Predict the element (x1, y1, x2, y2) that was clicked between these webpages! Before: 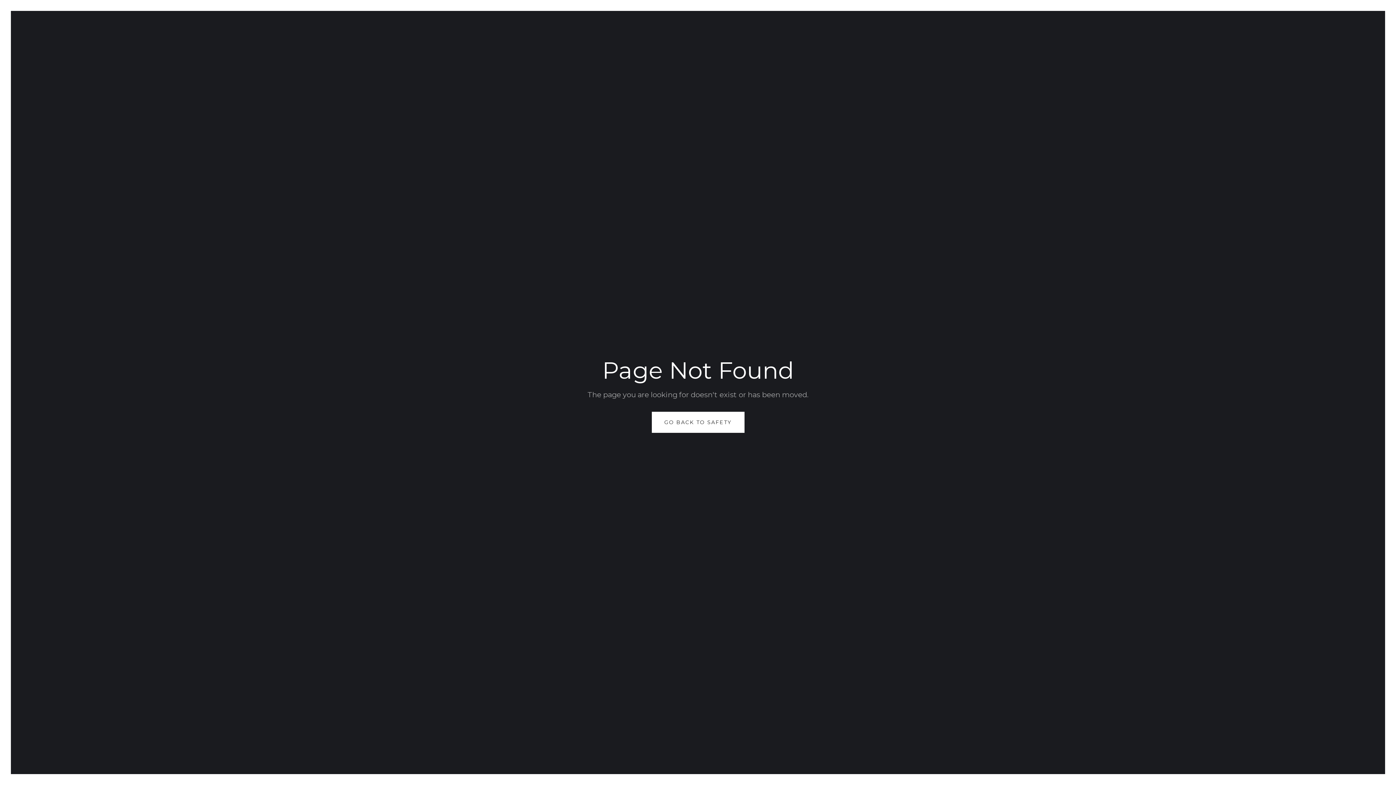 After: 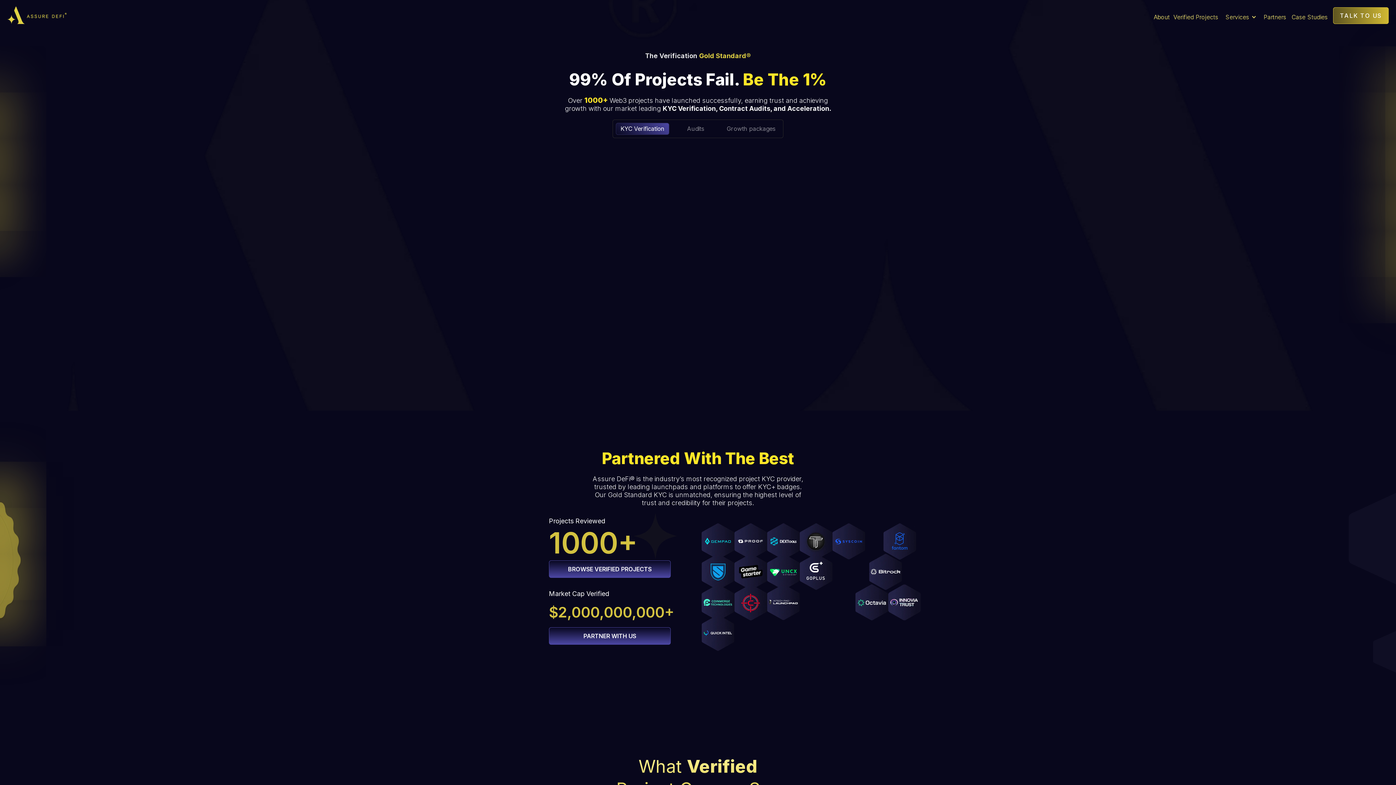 Action: bbox: (651, 412, 744, 433) label: GO BACK TO SAFETY